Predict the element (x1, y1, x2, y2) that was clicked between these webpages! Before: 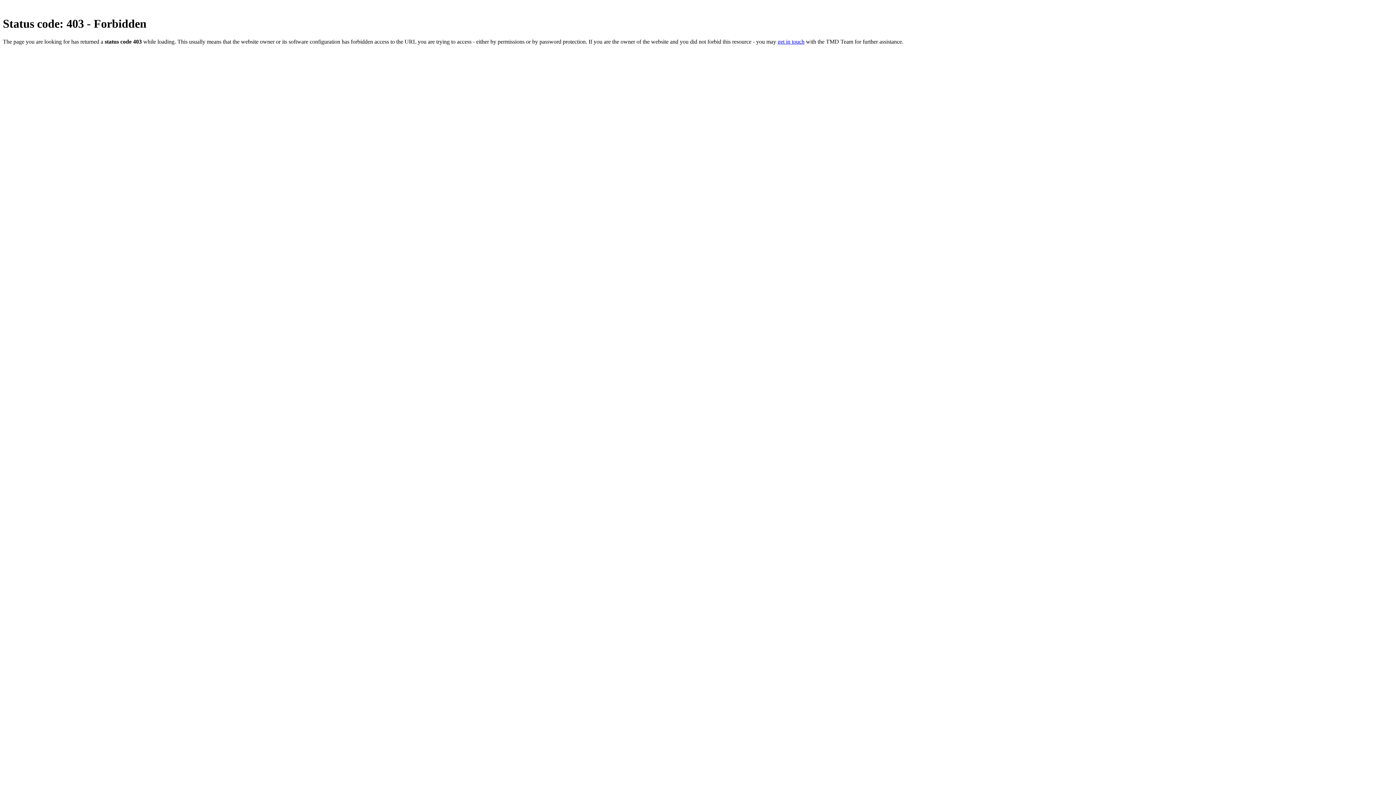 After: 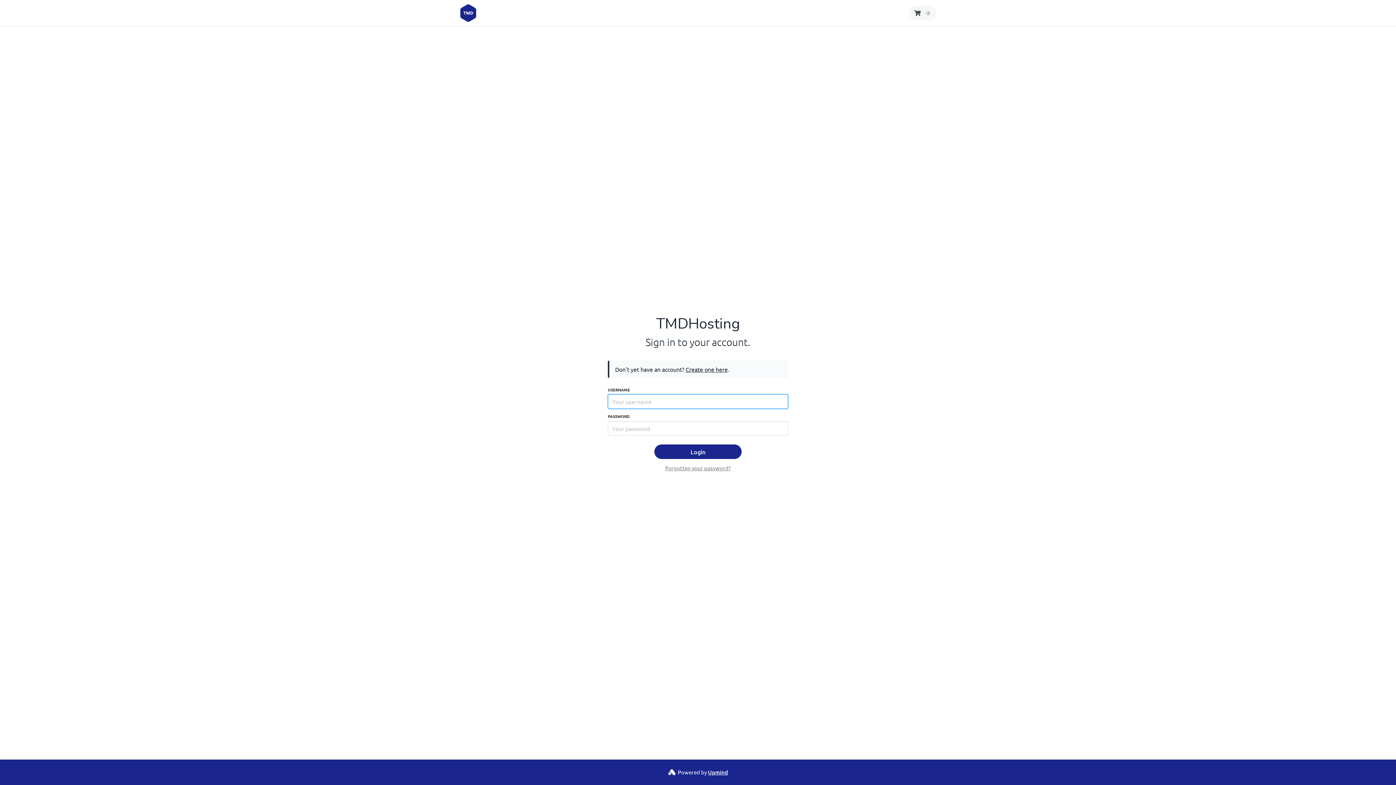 Action: bbox: (777, 38, 804, 44) label: get in touch